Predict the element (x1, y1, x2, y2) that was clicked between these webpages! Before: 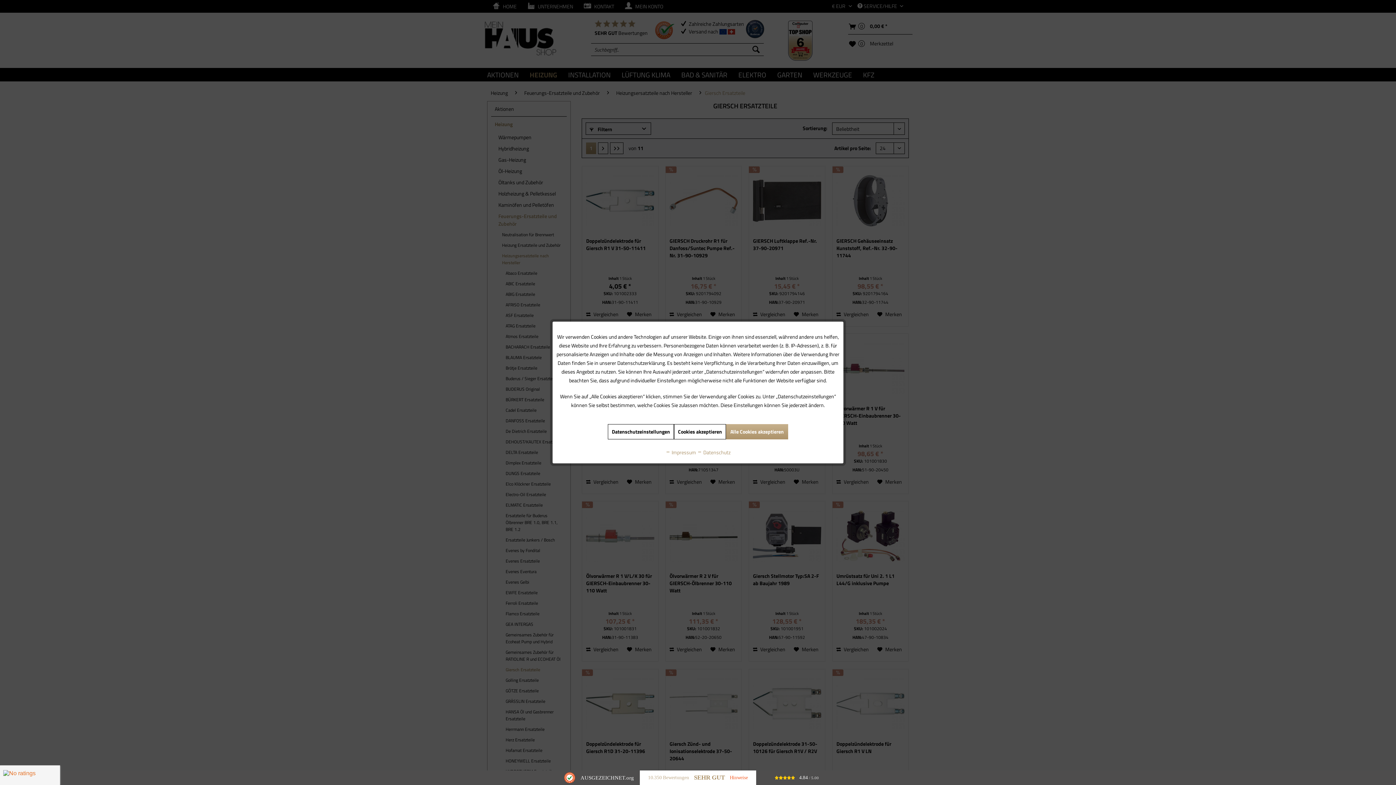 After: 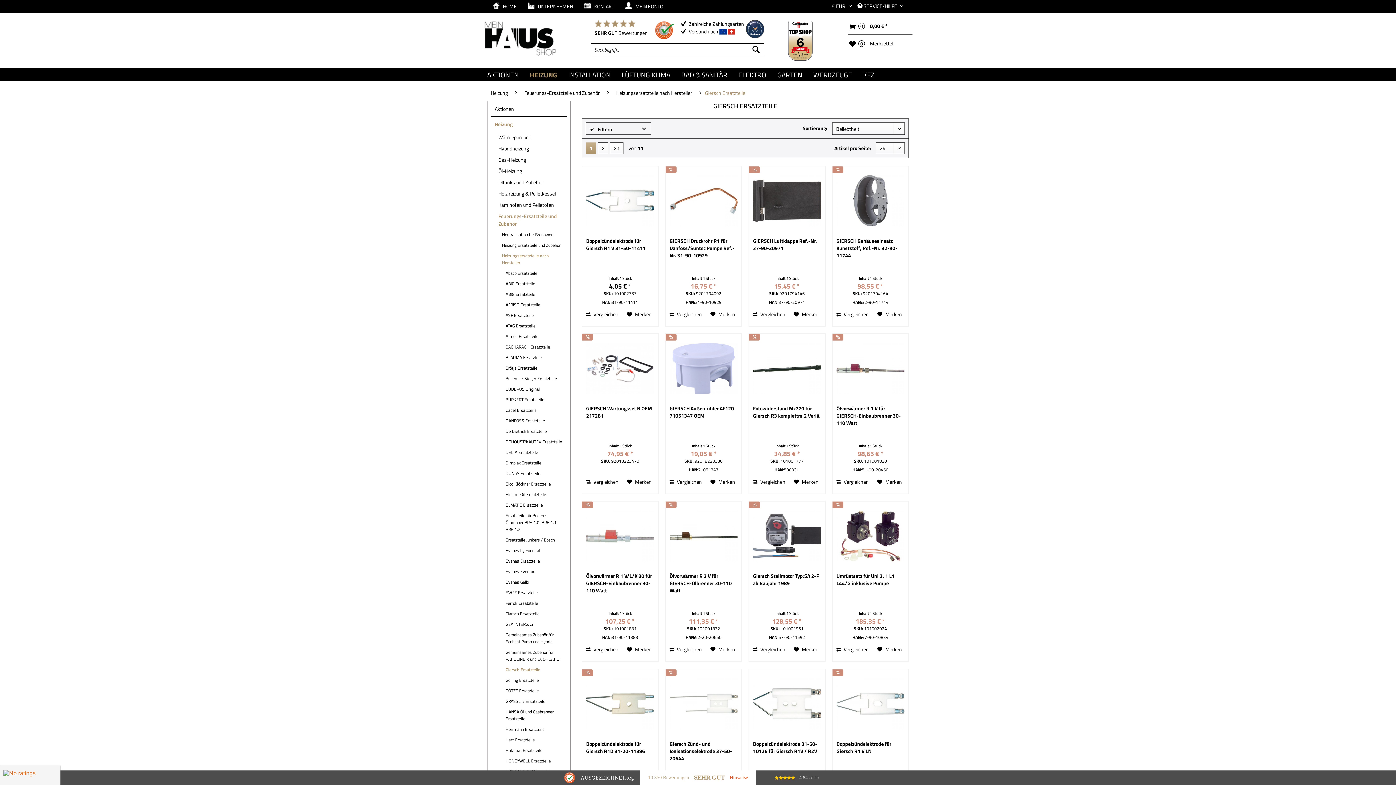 Action: label: Cookies akzeptieren bbox: (674, 424, 726, 439)